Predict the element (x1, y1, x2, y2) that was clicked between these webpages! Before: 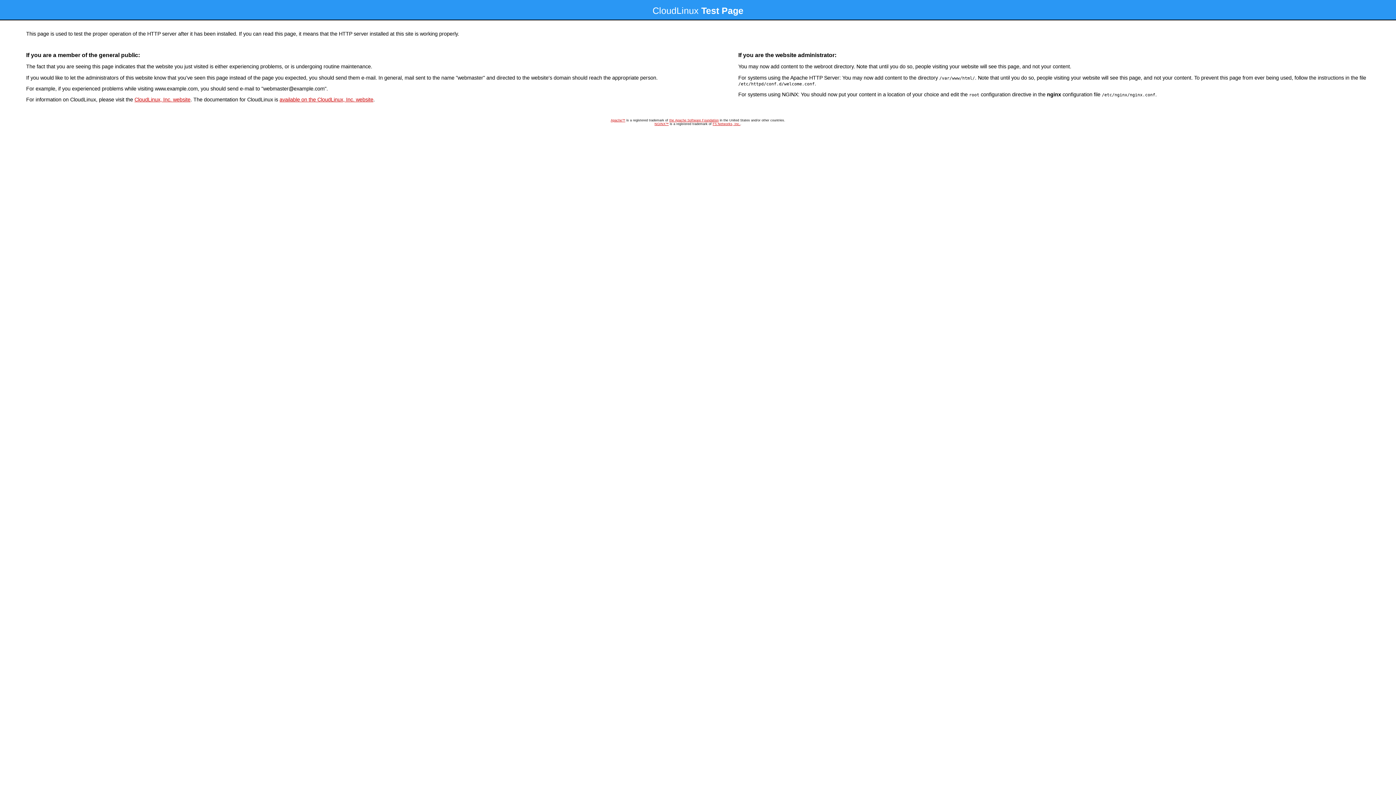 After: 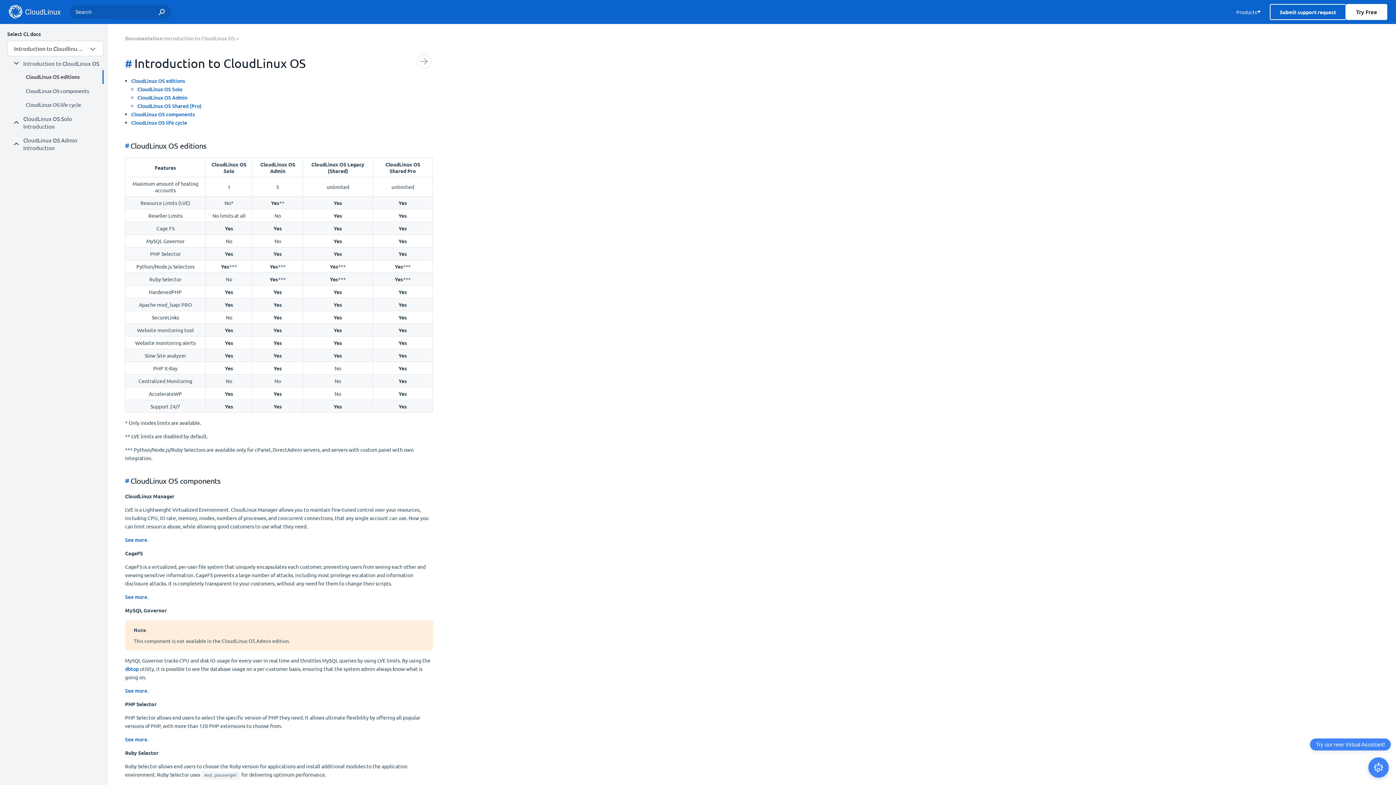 Action: bbox: (279, 96, 373, 102) label: available on the CloudLinux, Inc. website